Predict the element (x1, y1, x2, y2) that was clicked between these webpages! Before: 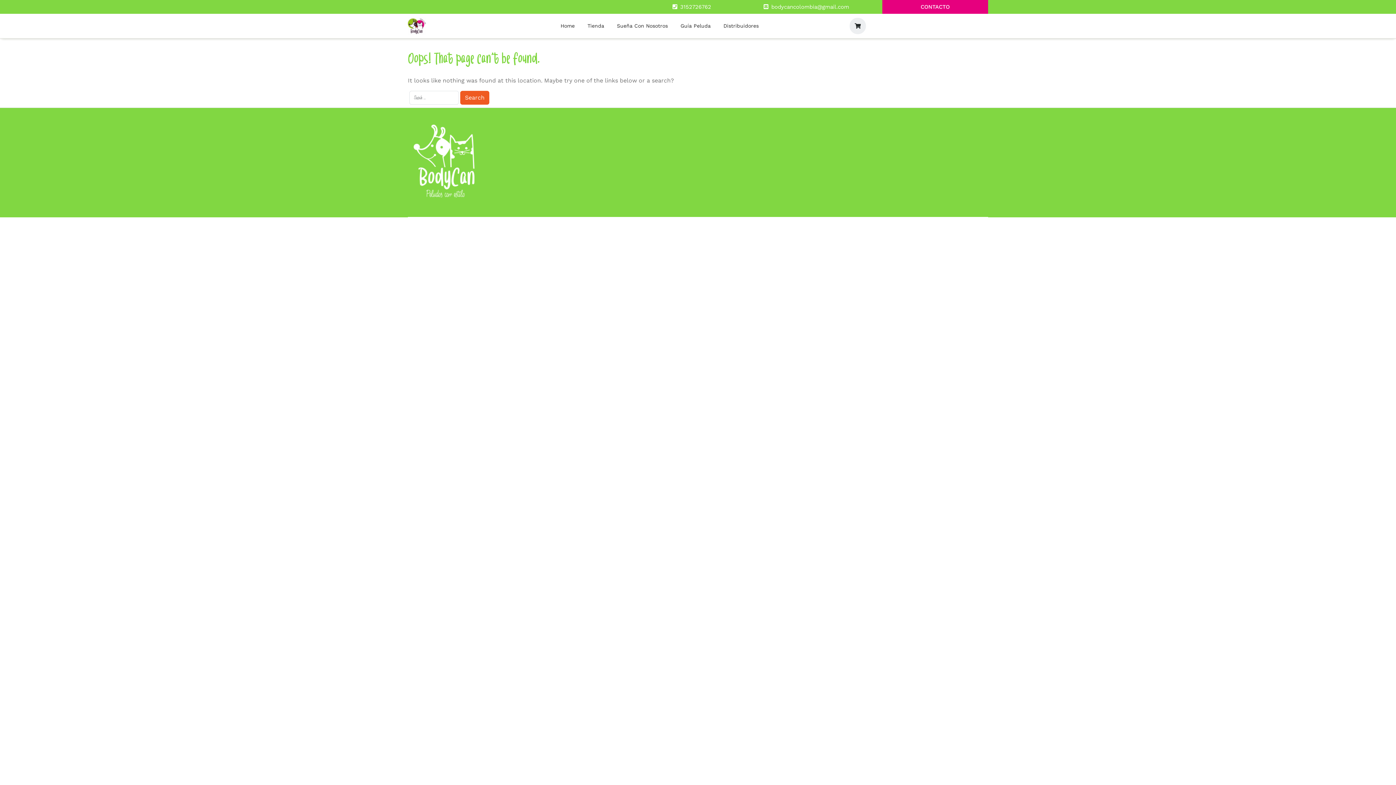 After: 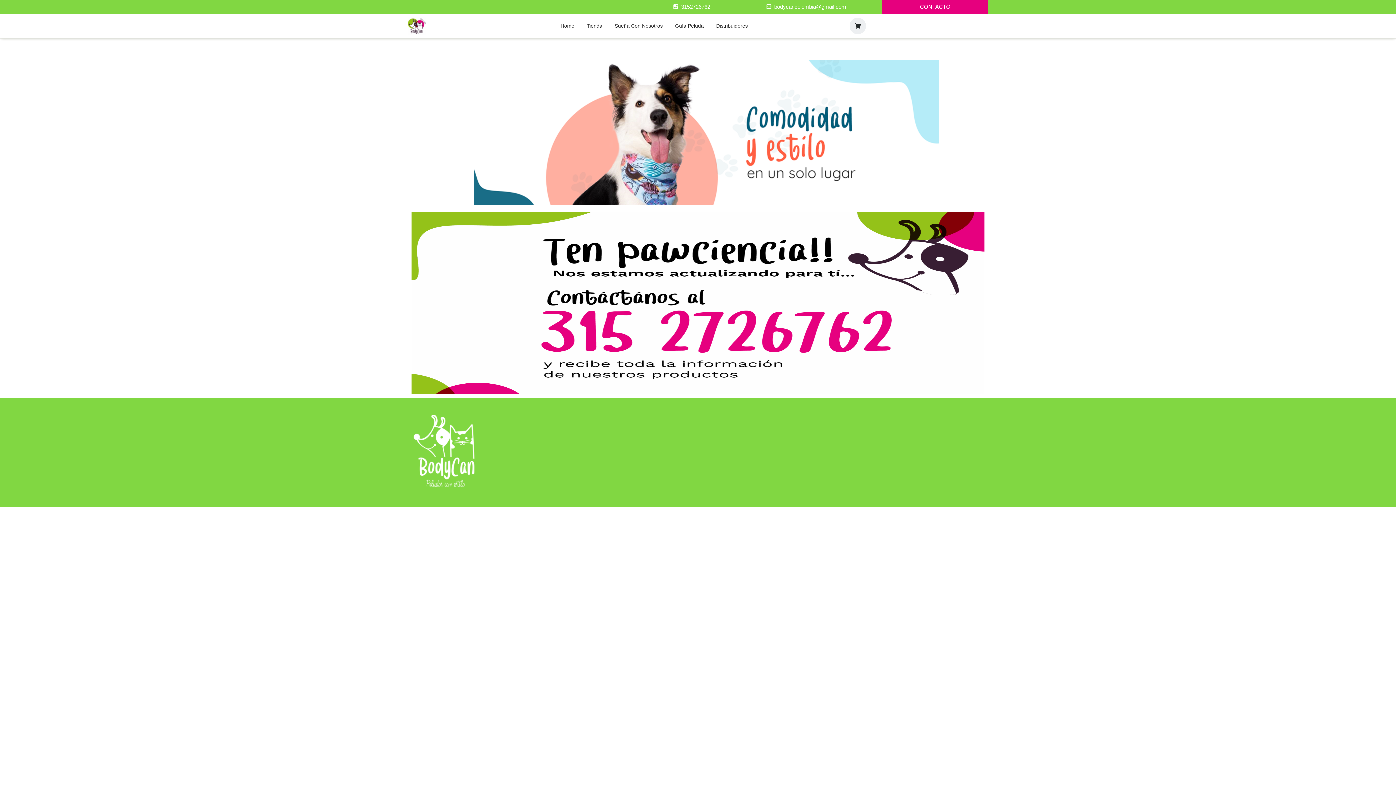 Action: label: Home bbox: (555, 16, 580, 35)